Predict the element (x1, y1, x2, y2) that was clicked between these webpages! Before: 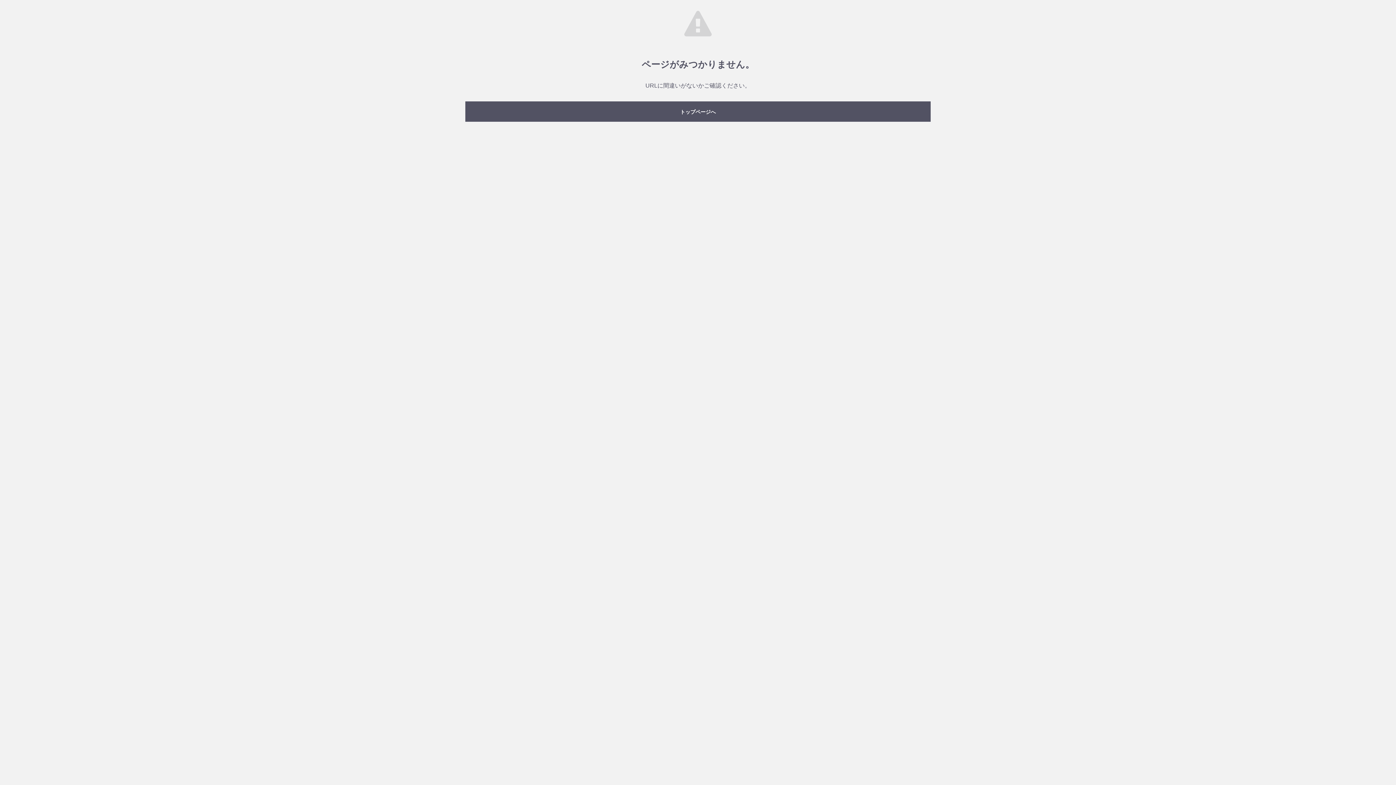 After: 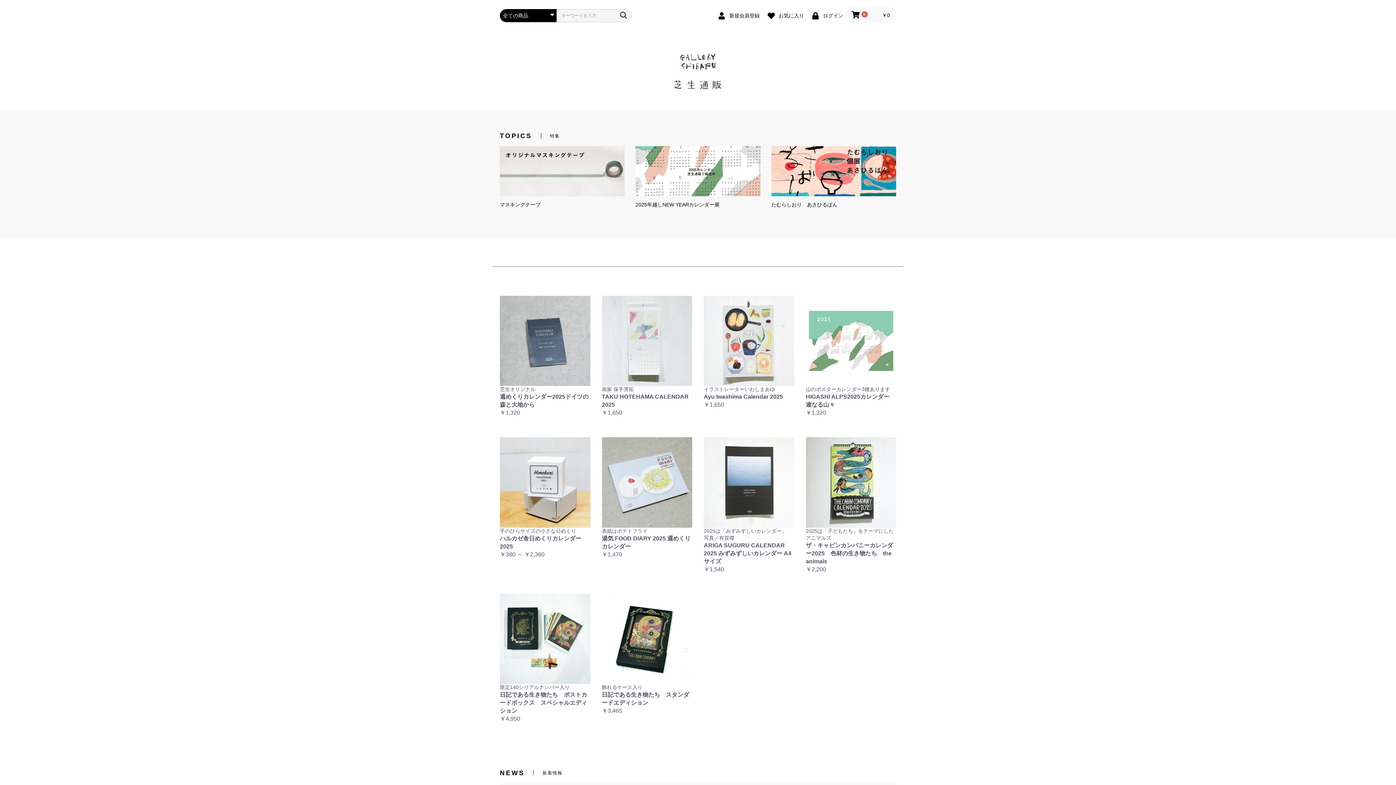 Action: label: トップページへ bbox: (465, 101, 930, 121)